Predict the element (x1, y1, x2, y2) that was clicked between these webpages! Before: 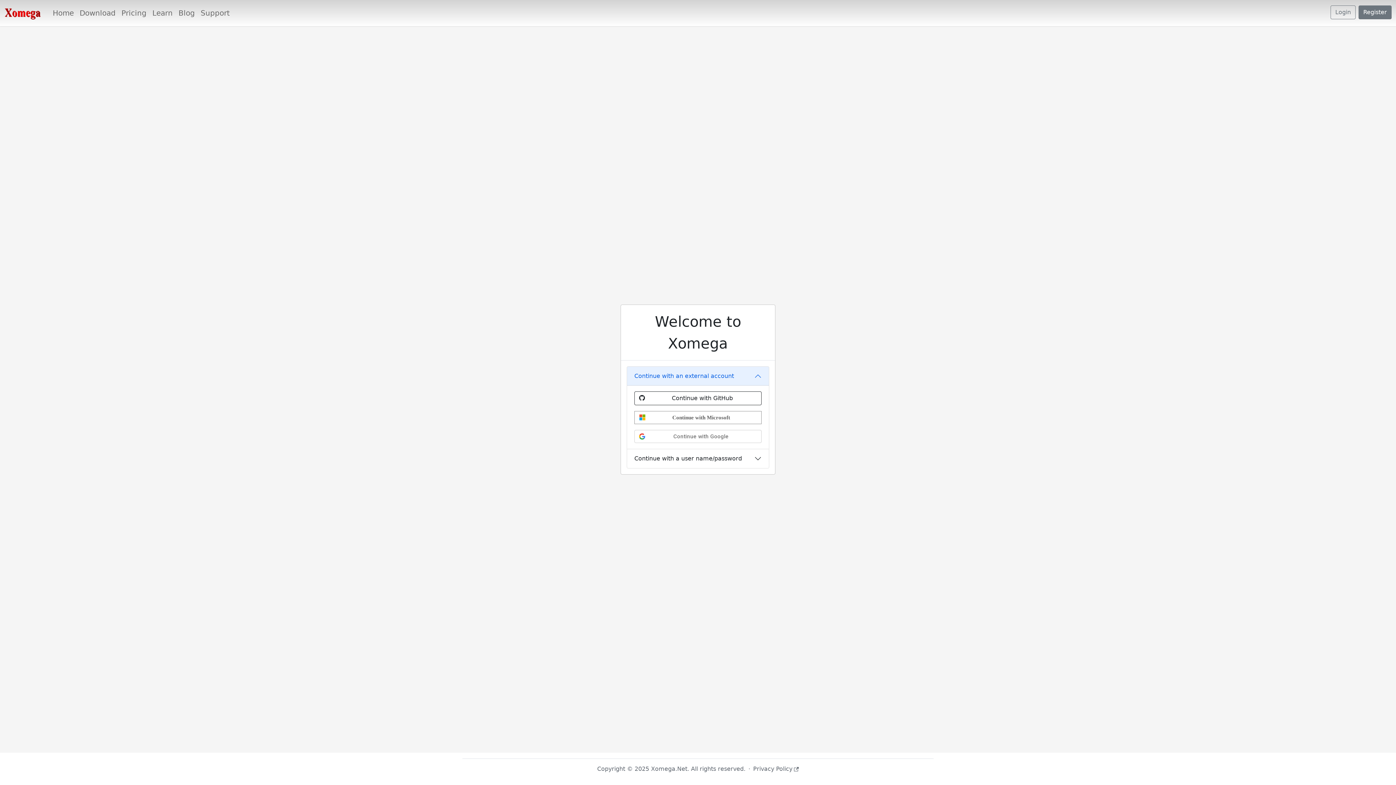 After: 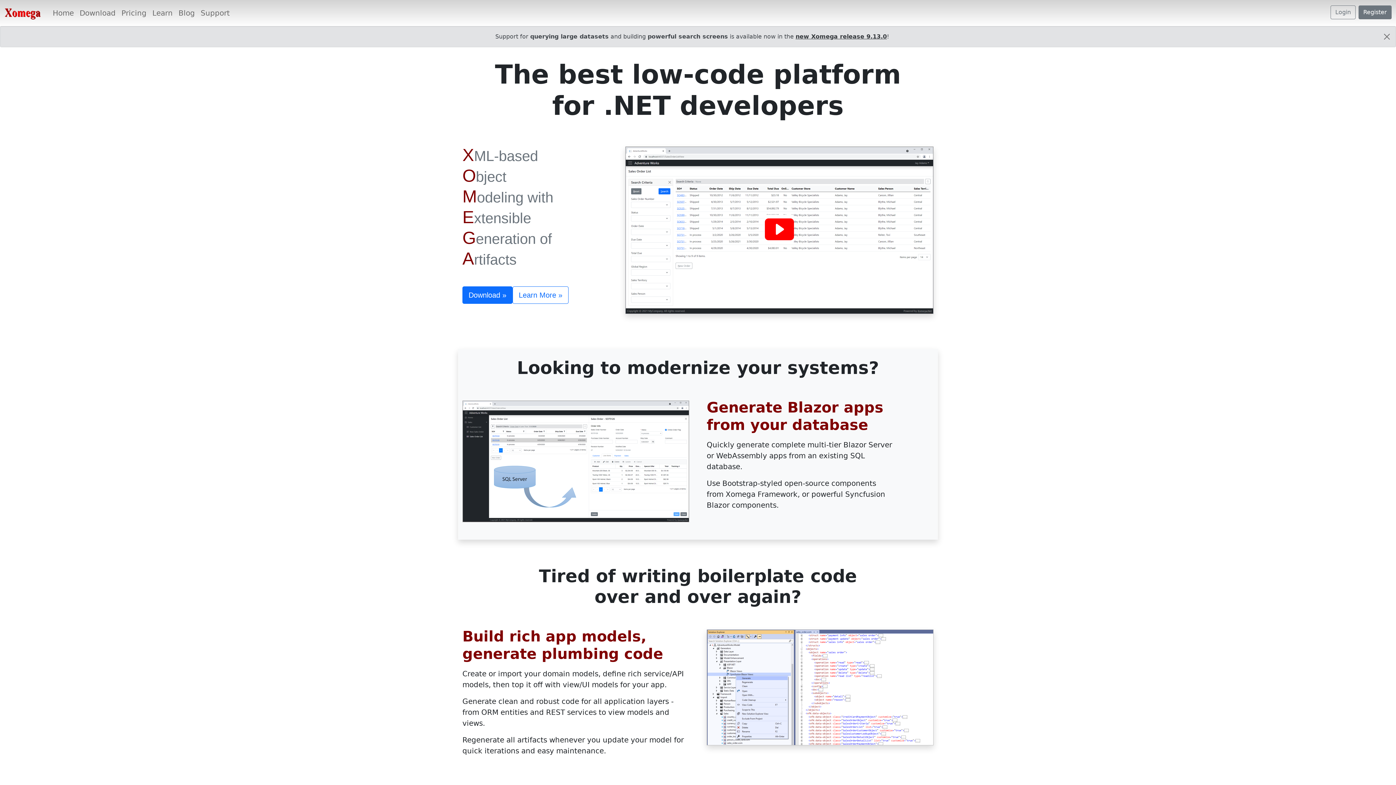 Action: bbox: (49, 4, 76, 21) label: Home